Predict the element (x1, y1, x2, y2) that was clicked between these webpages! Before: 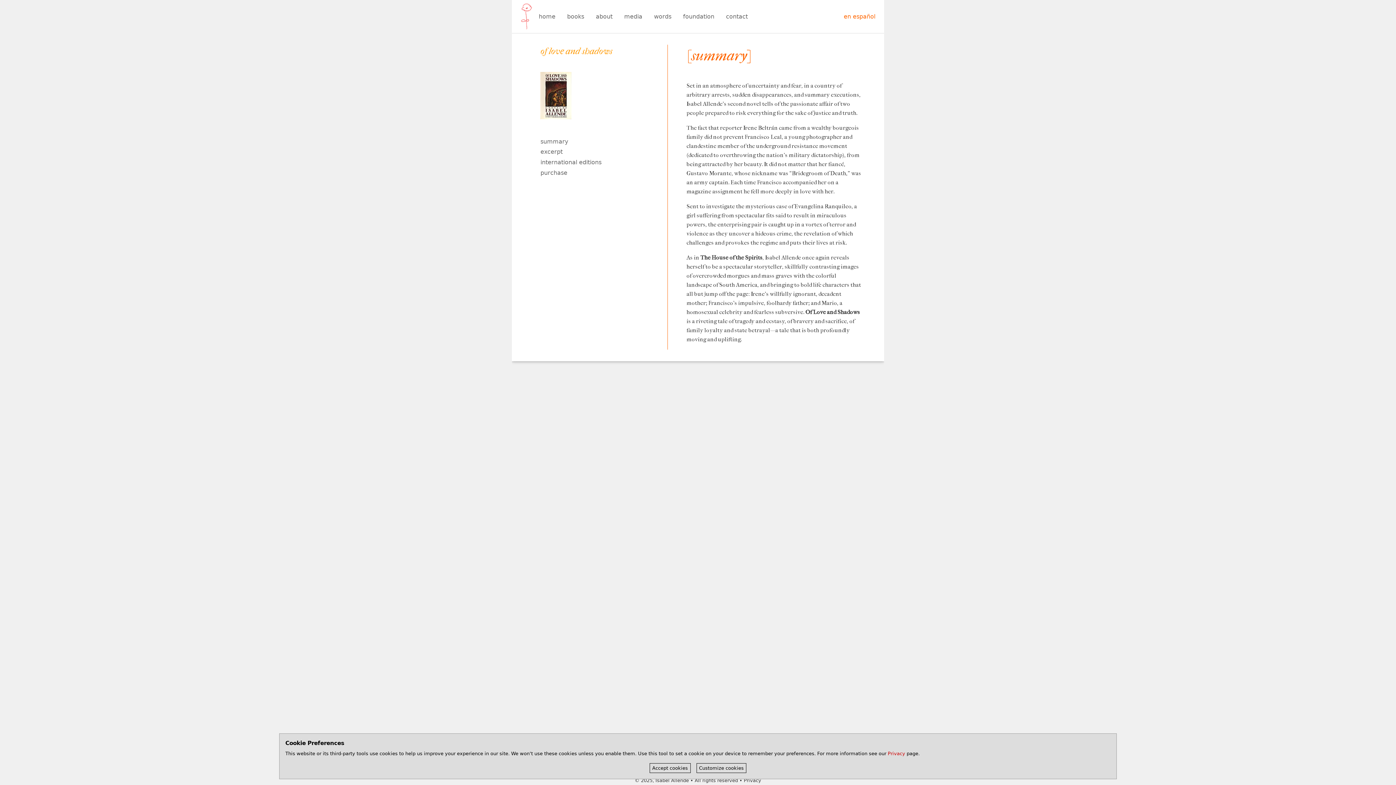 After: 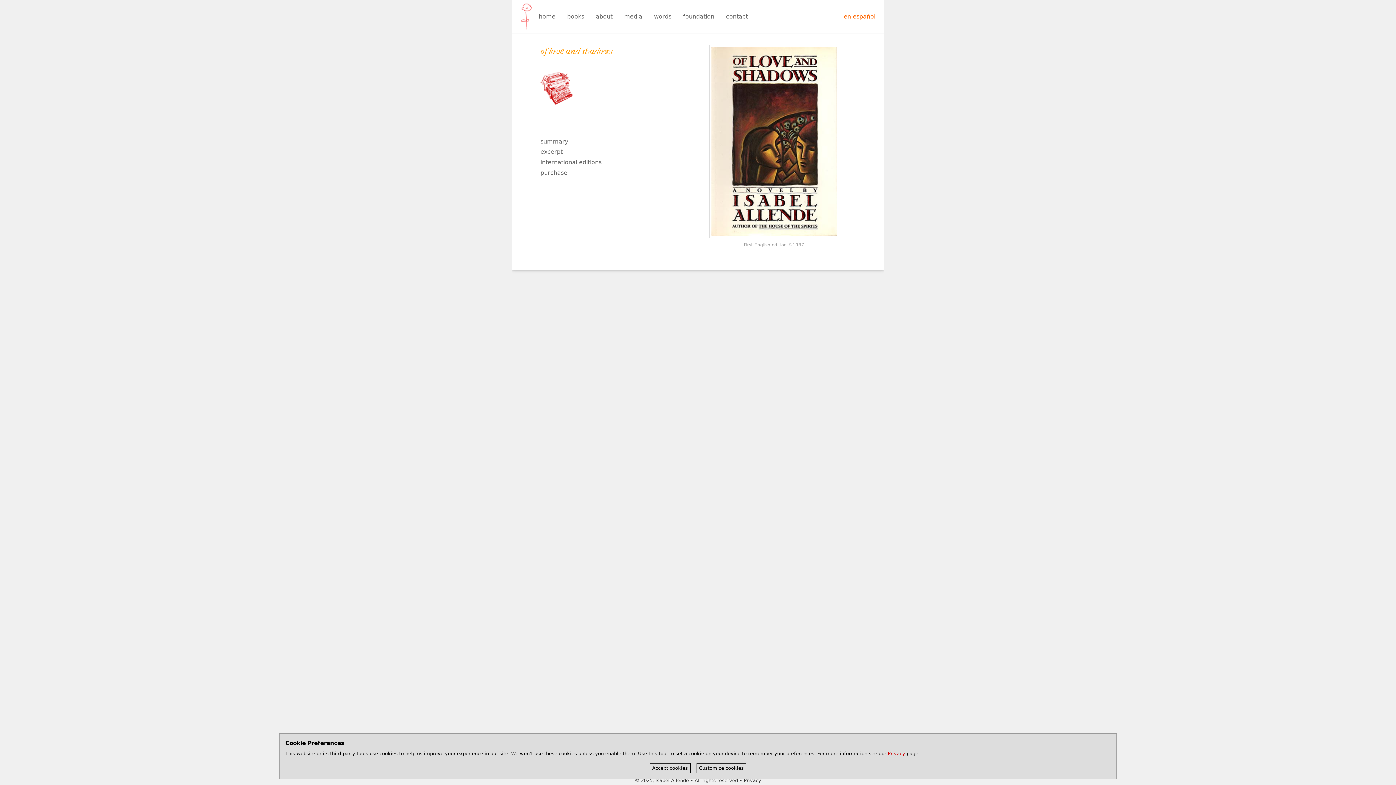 Action: bbox: (515, 128, 553, 135)